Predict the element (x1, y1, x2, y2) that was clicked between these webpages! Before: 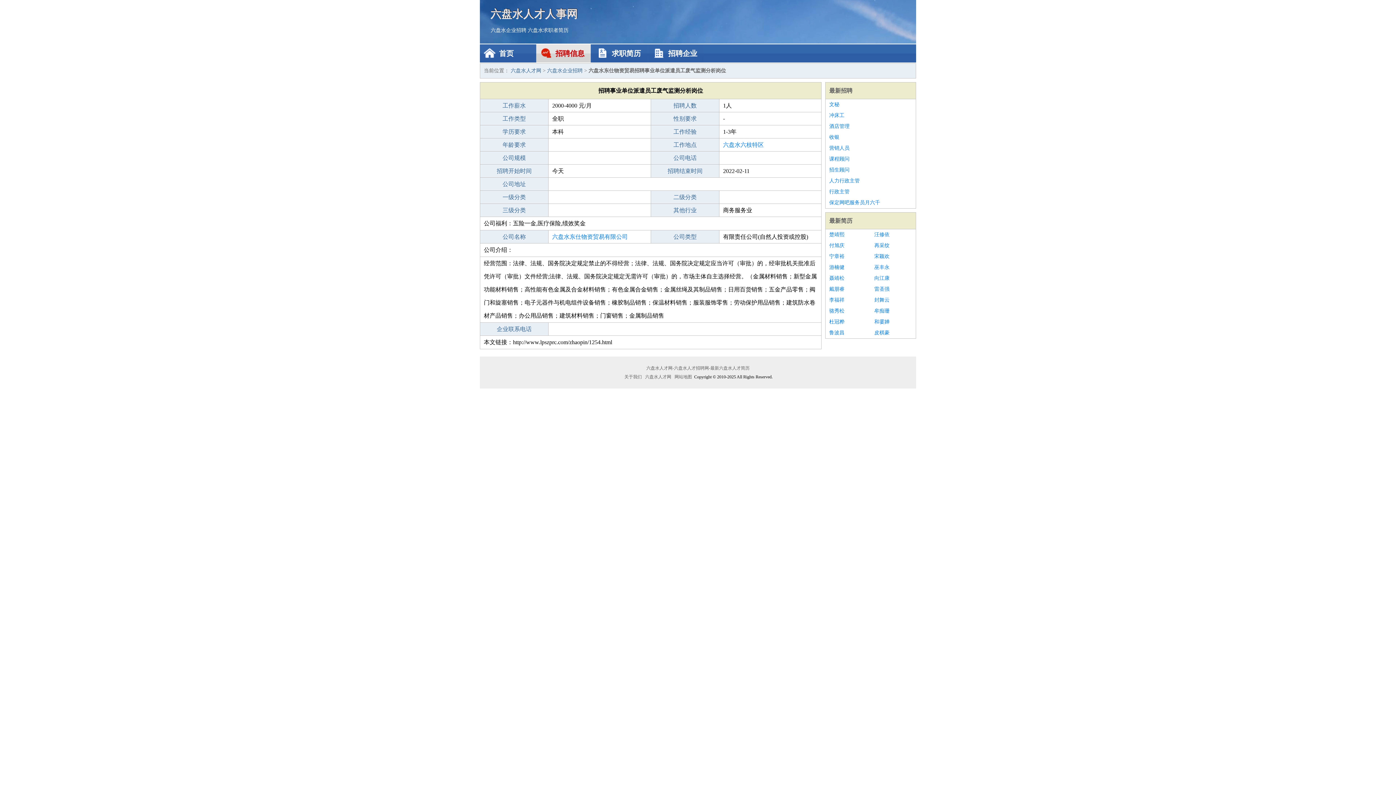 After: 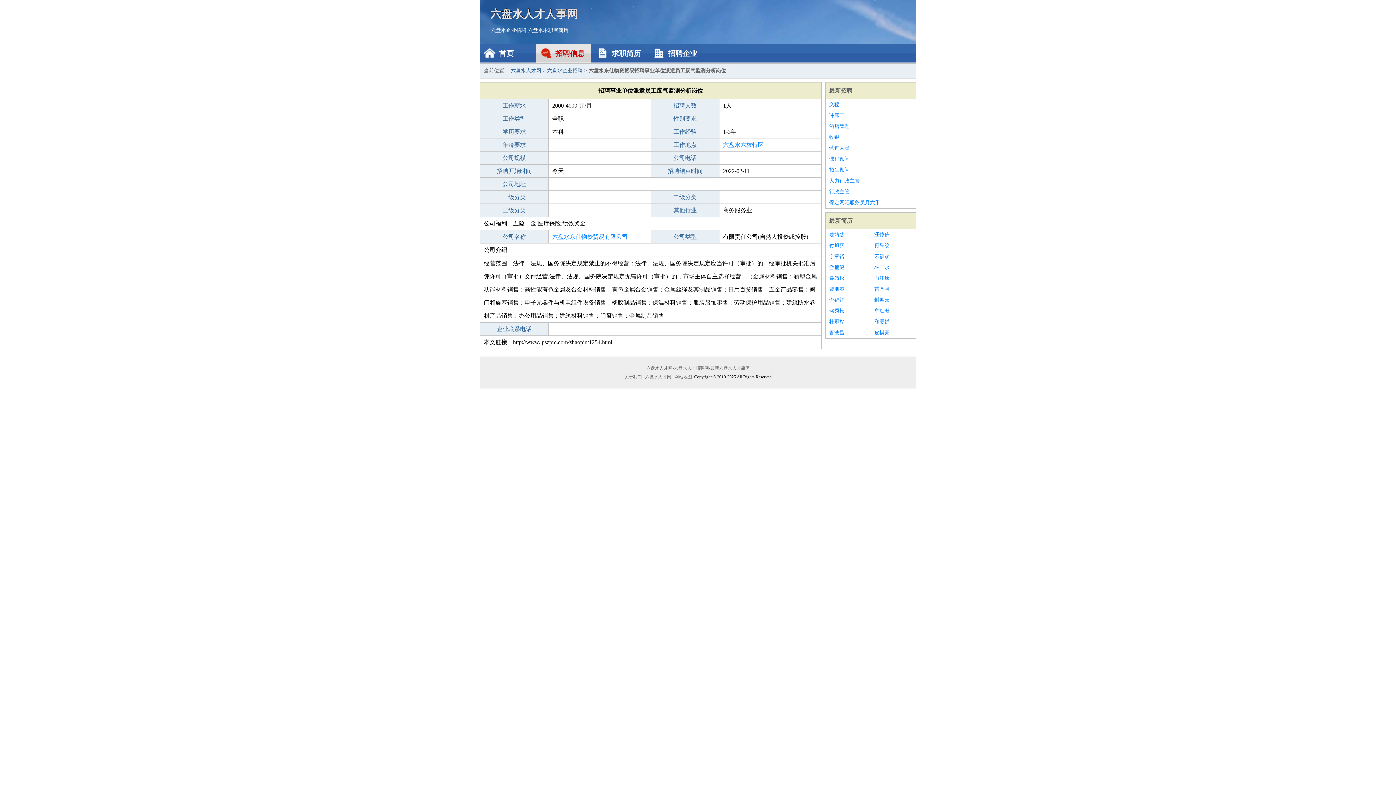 Action: bbox: (829, 153, 912, 164) label: 课程顾问